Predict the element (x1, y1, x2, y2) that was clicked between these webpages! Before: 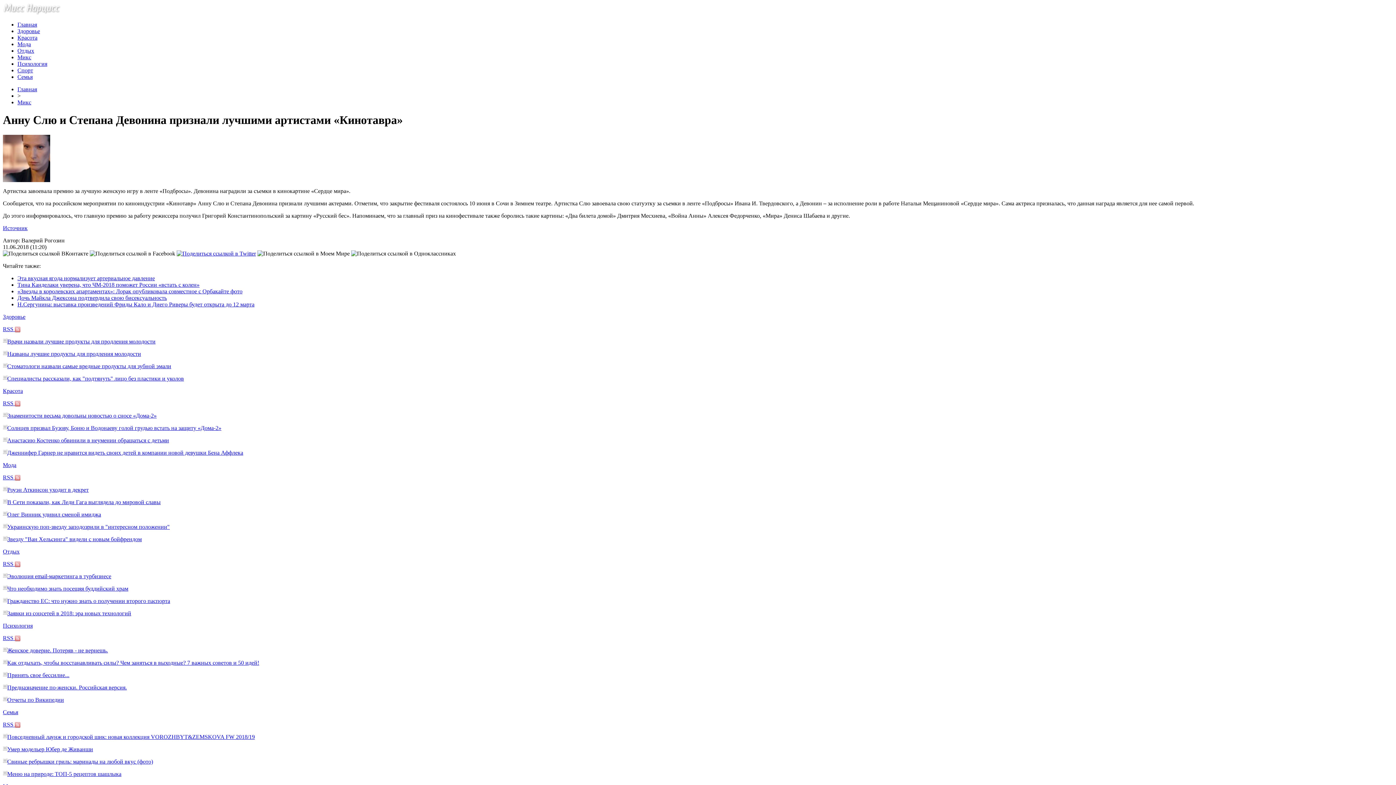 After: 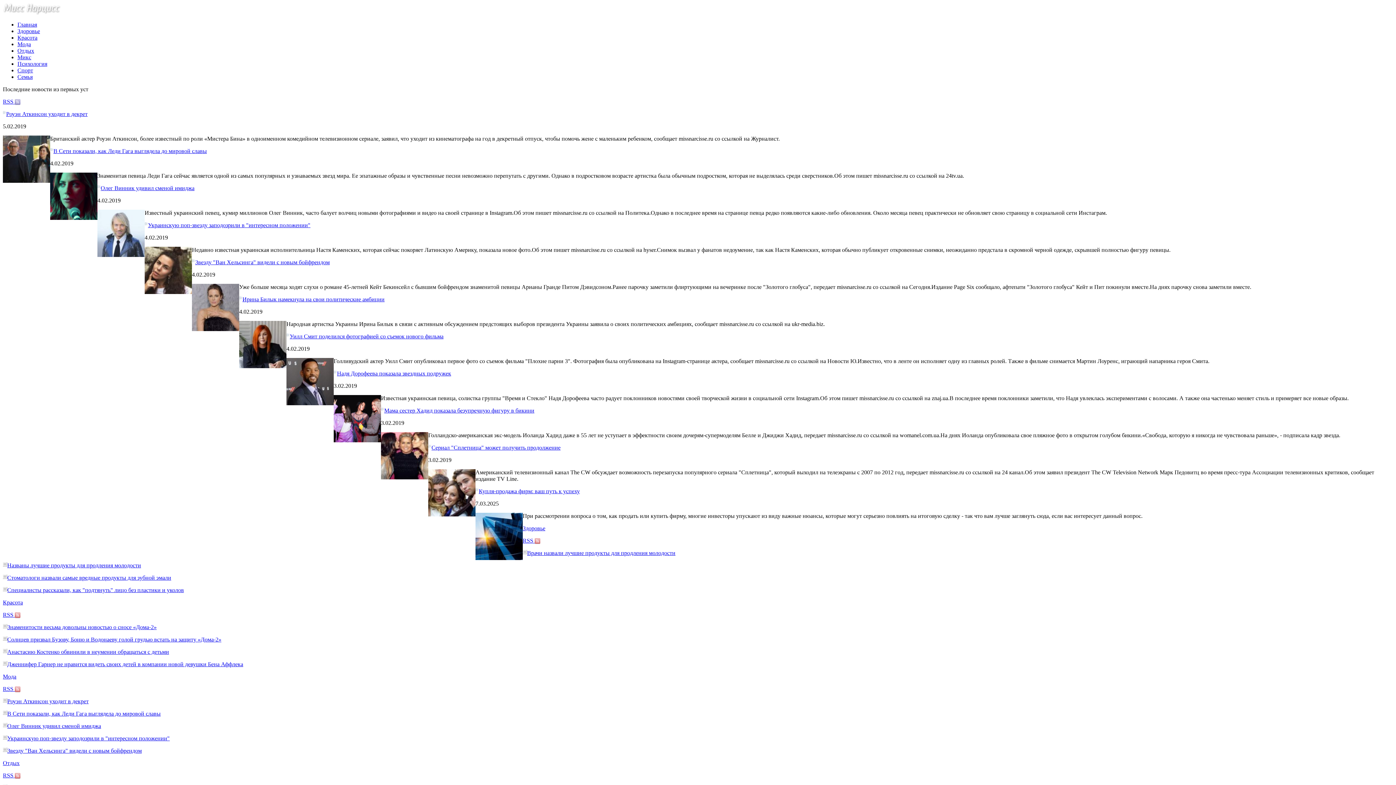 Action: bbox: (17, 21, 37, 27) label: Главная